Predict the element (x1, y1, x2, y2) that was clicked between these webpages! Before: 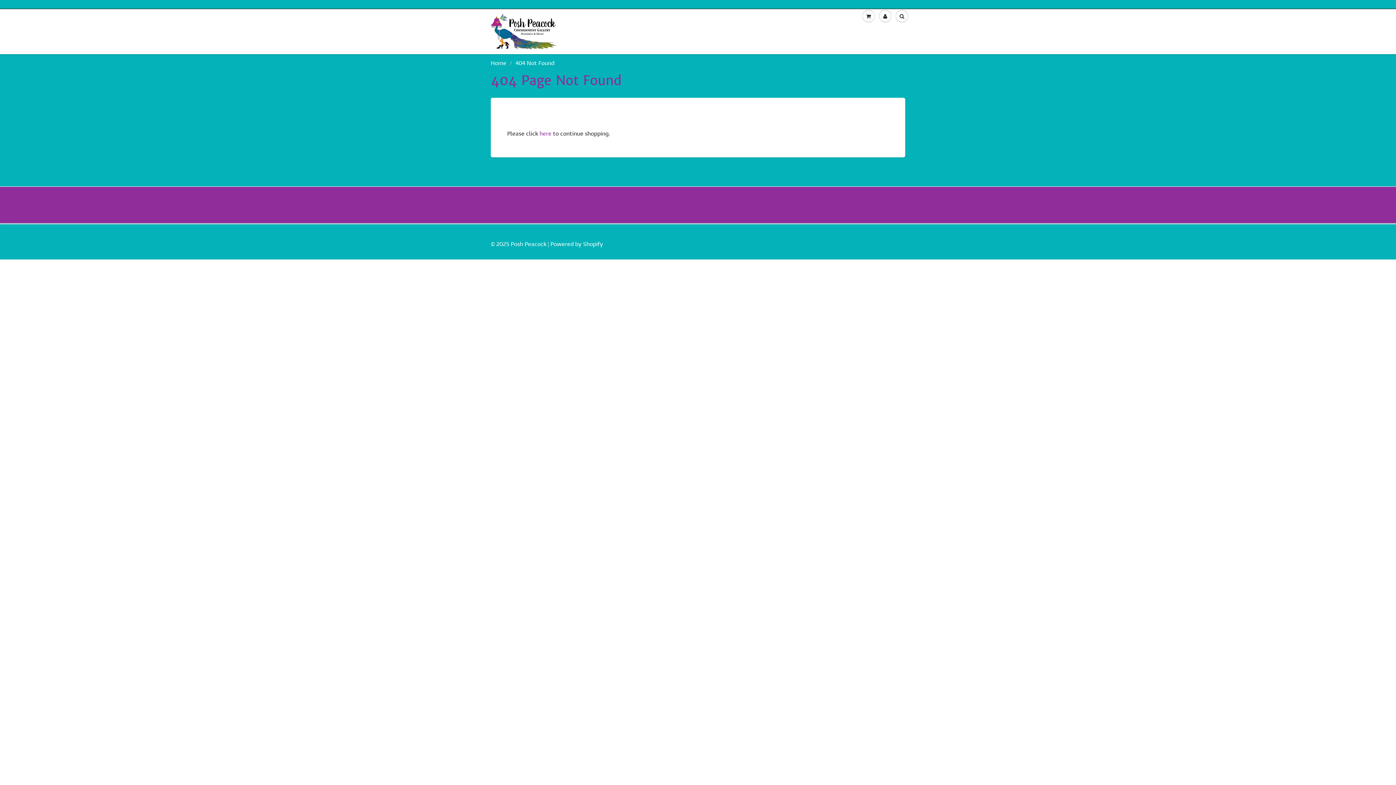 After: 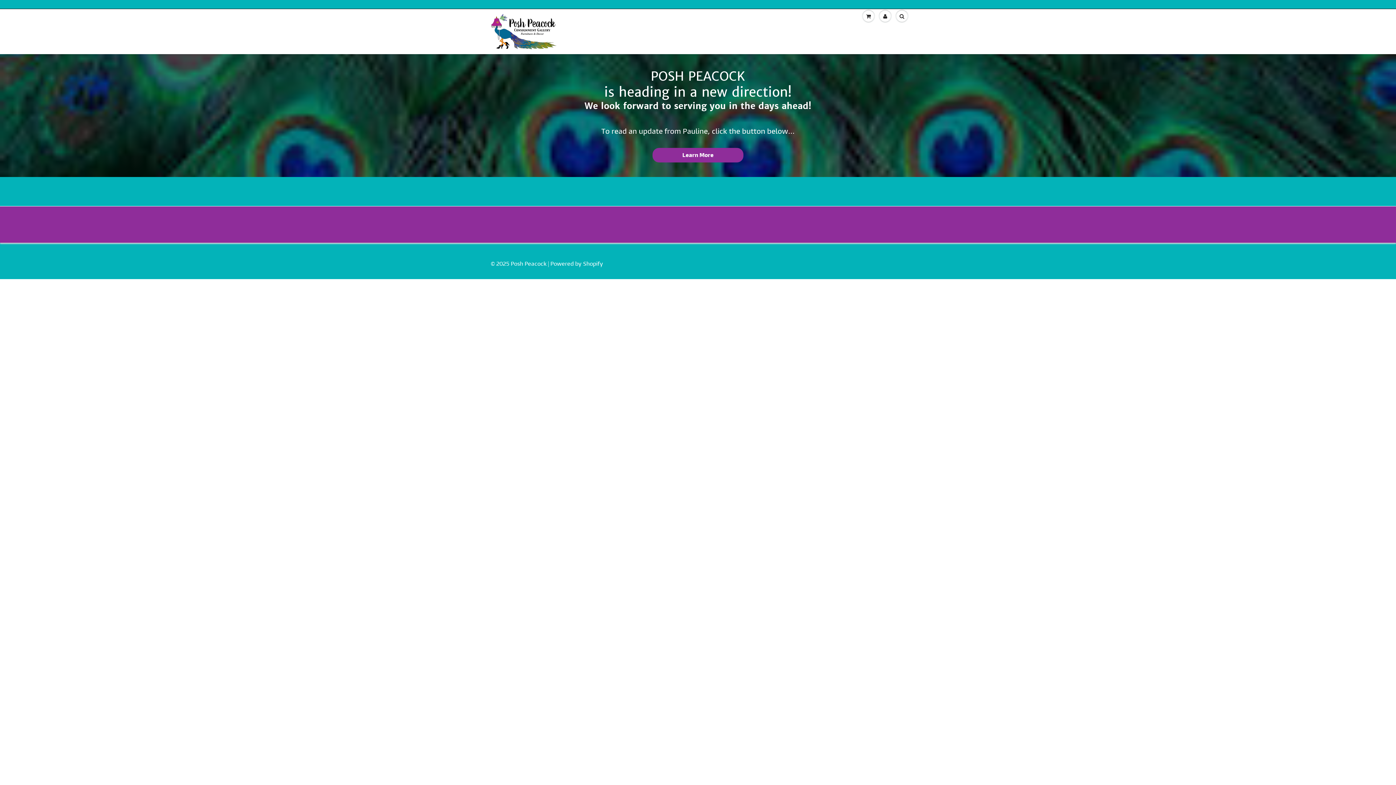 Action: bbox: (510, 240, 546, 247) label: Posh Peacock